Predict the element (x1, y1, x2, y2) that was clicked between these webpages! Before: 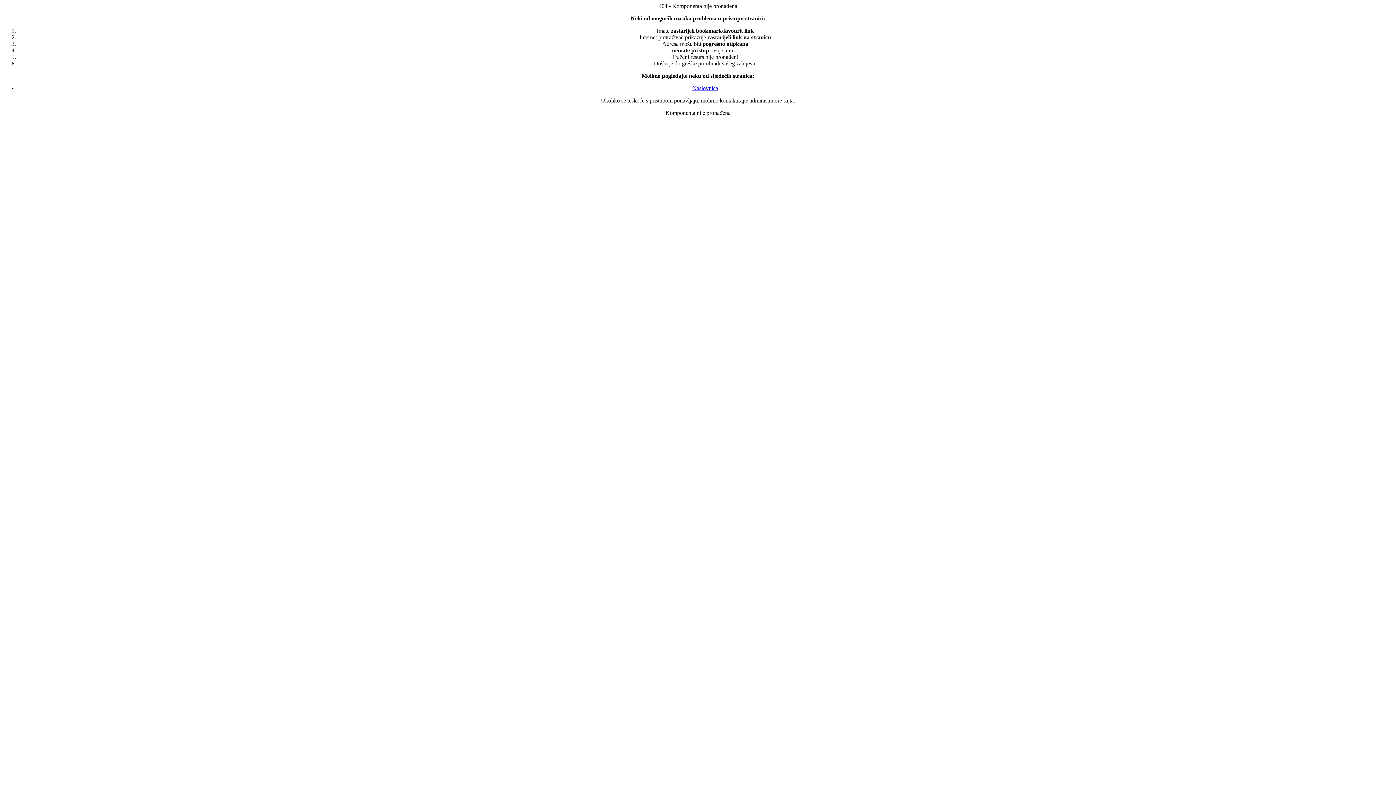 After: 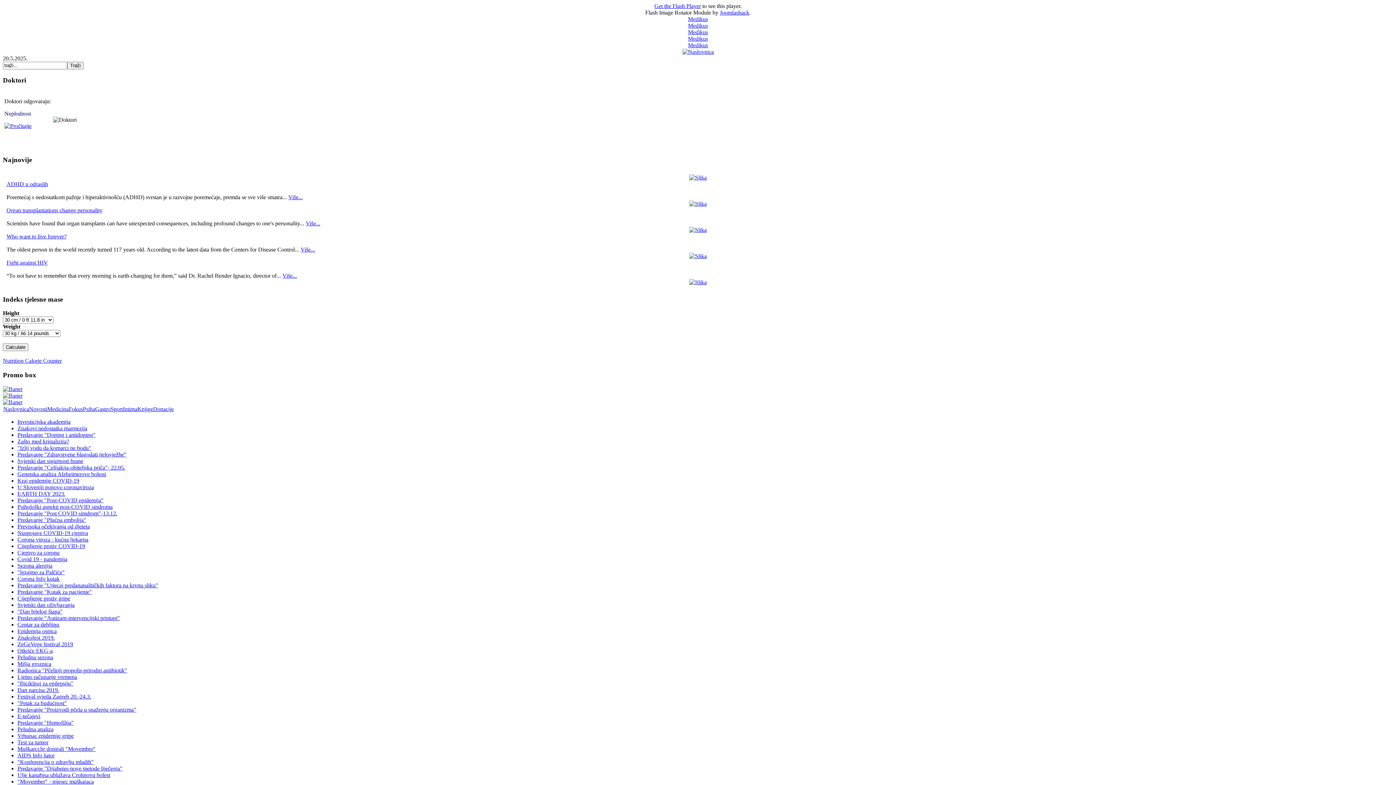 Action: label: Naslovnica bbox: (692, 85, 718, 91)